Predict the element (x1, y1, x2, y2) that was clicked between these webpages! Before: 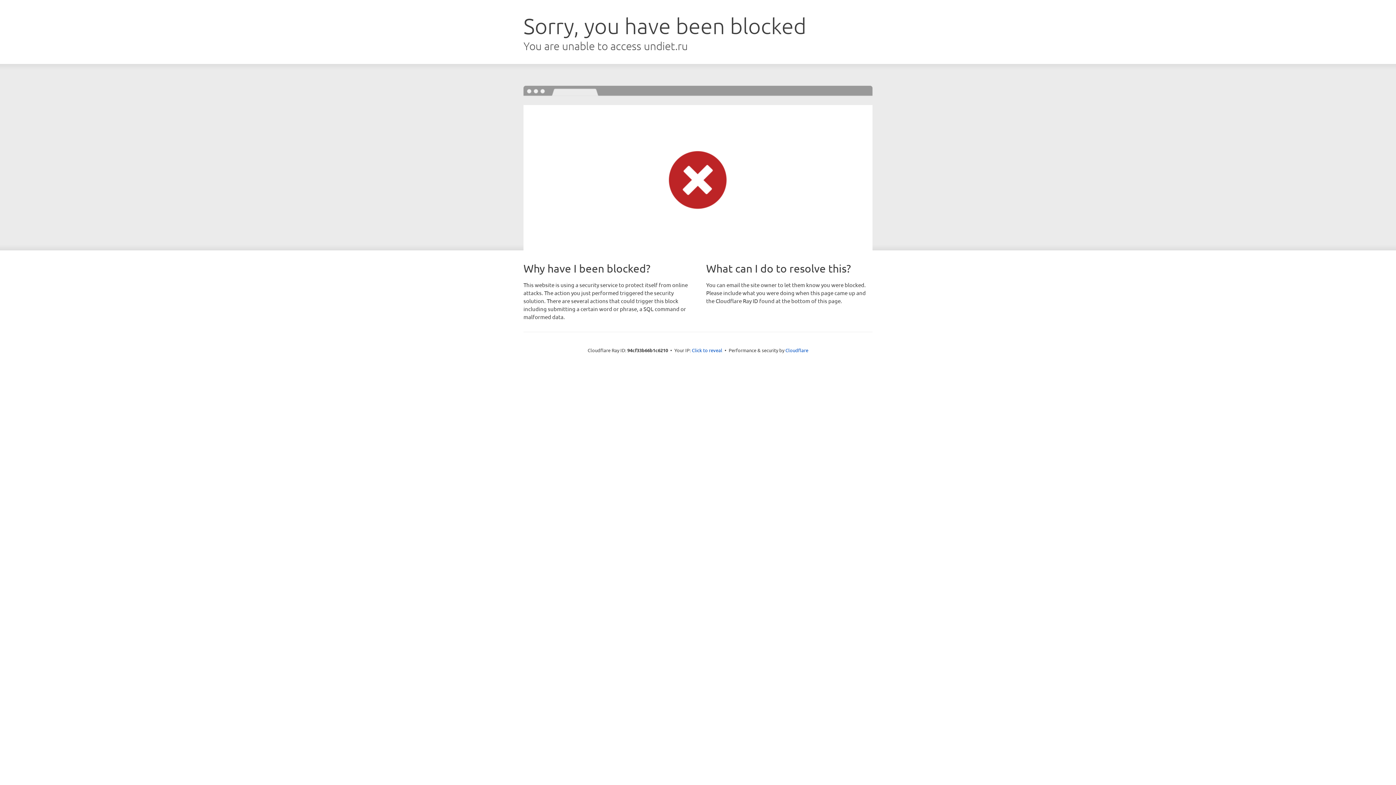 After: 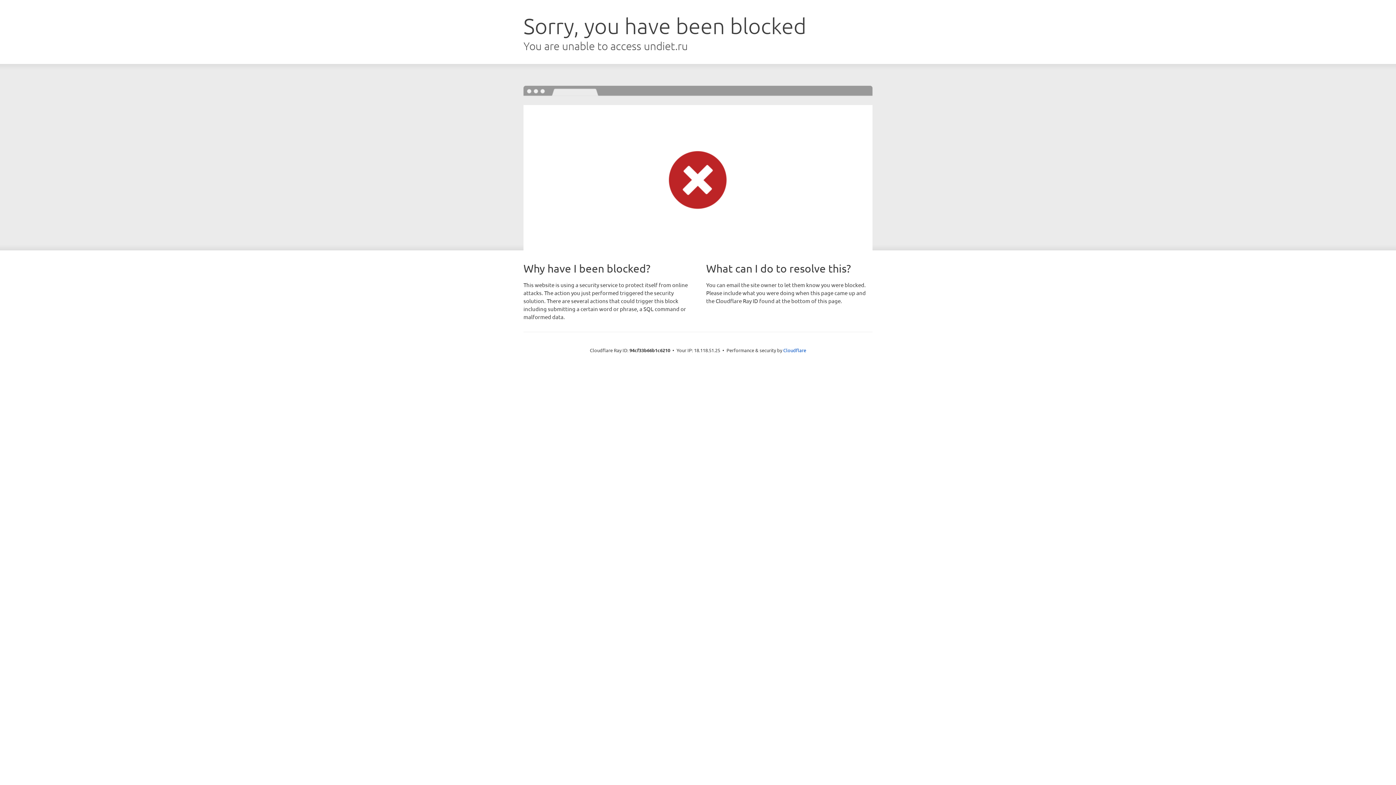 Action: label: Click to reveal bbox: (692, 346, 722, 353)